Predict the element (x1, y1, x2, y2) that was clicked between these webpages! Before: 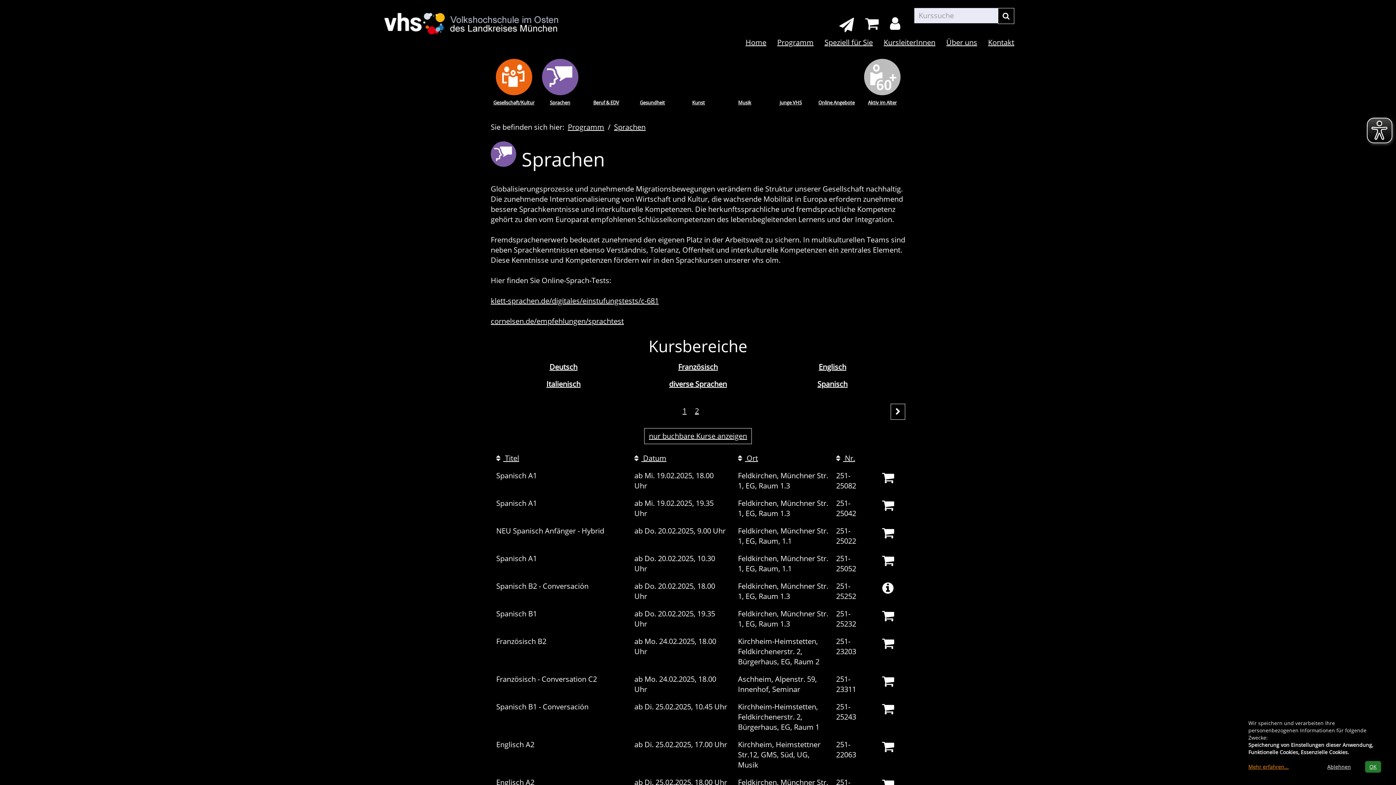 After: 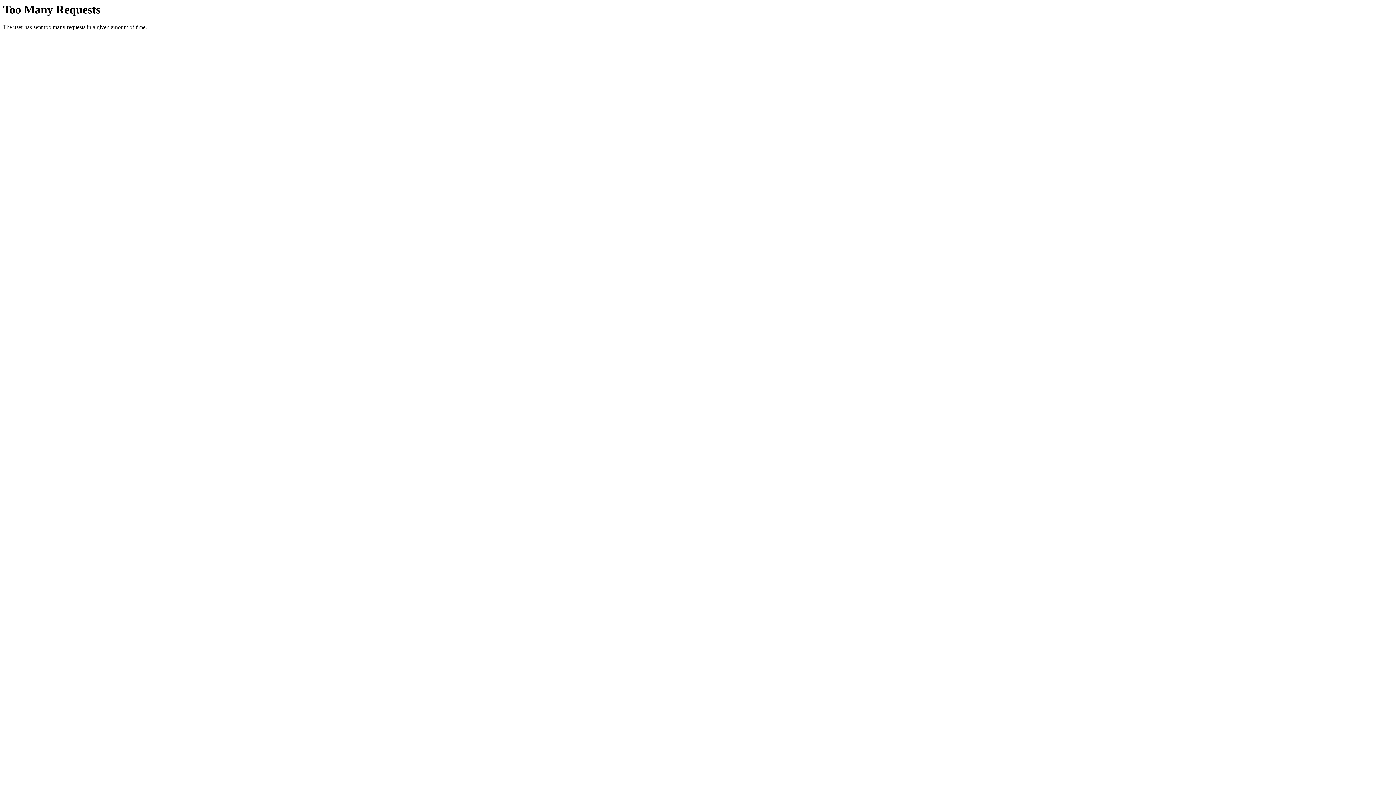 Action: label:  Ort bbox: (738, 453, 758, 463)